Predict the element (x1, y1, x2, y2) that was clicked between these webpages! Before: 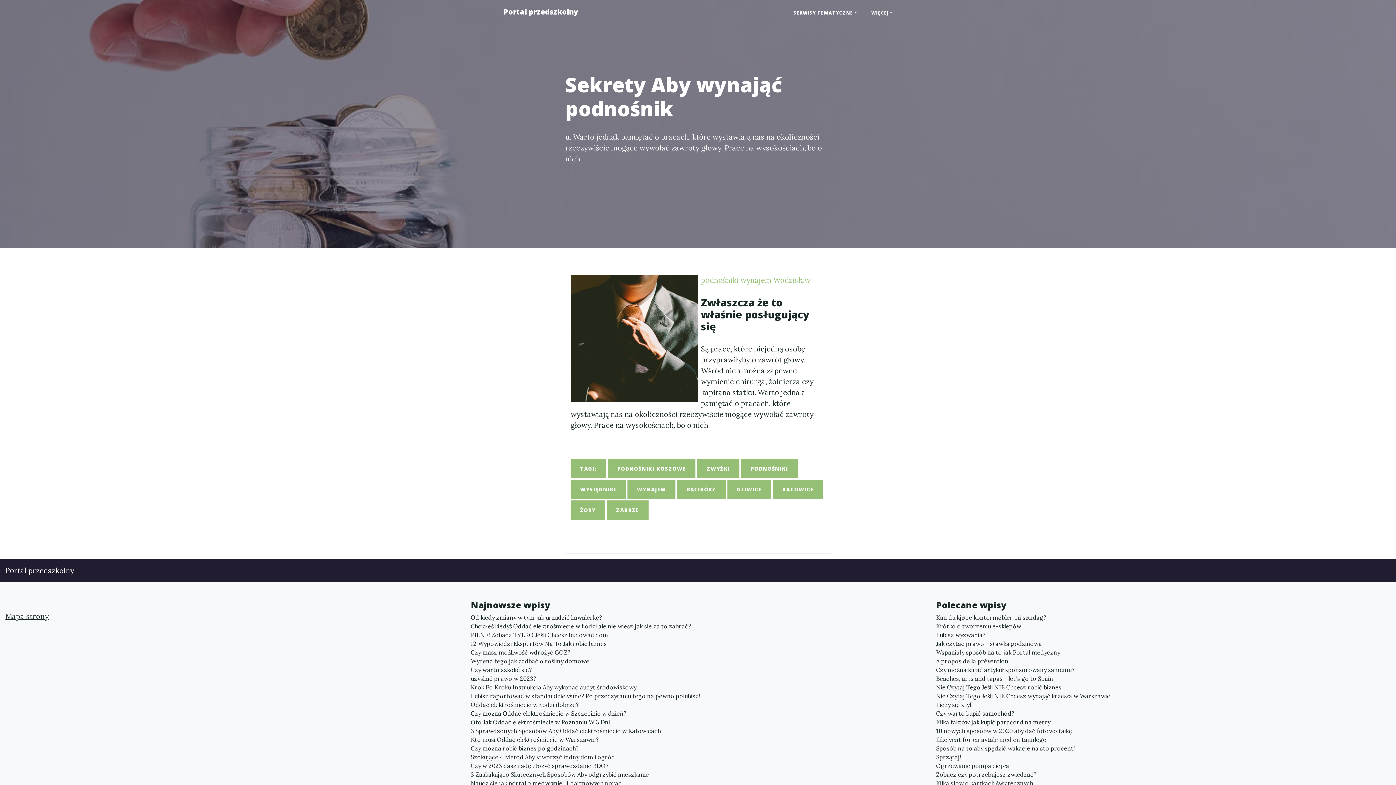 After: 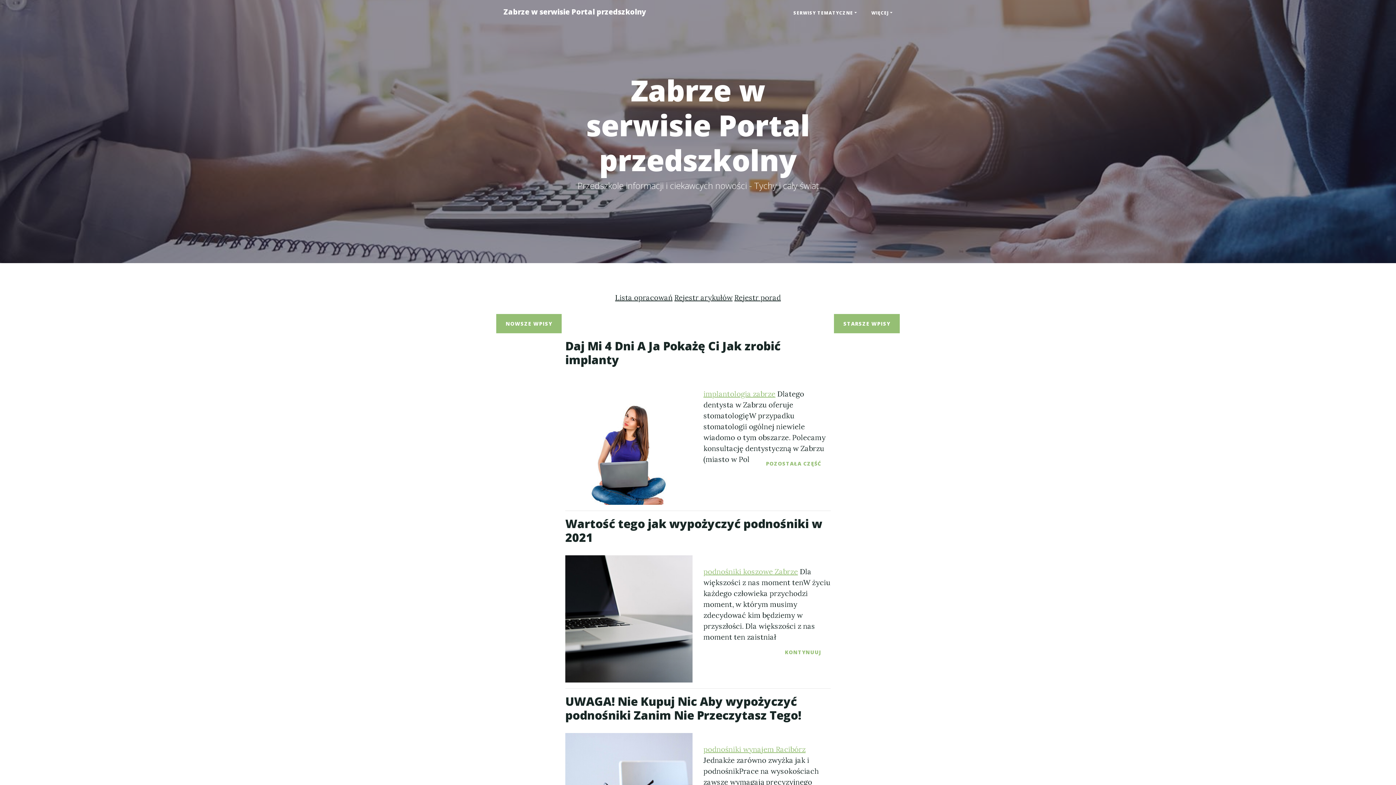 Action: label: ZABRZE bbox: (606, 500, 648, 520)